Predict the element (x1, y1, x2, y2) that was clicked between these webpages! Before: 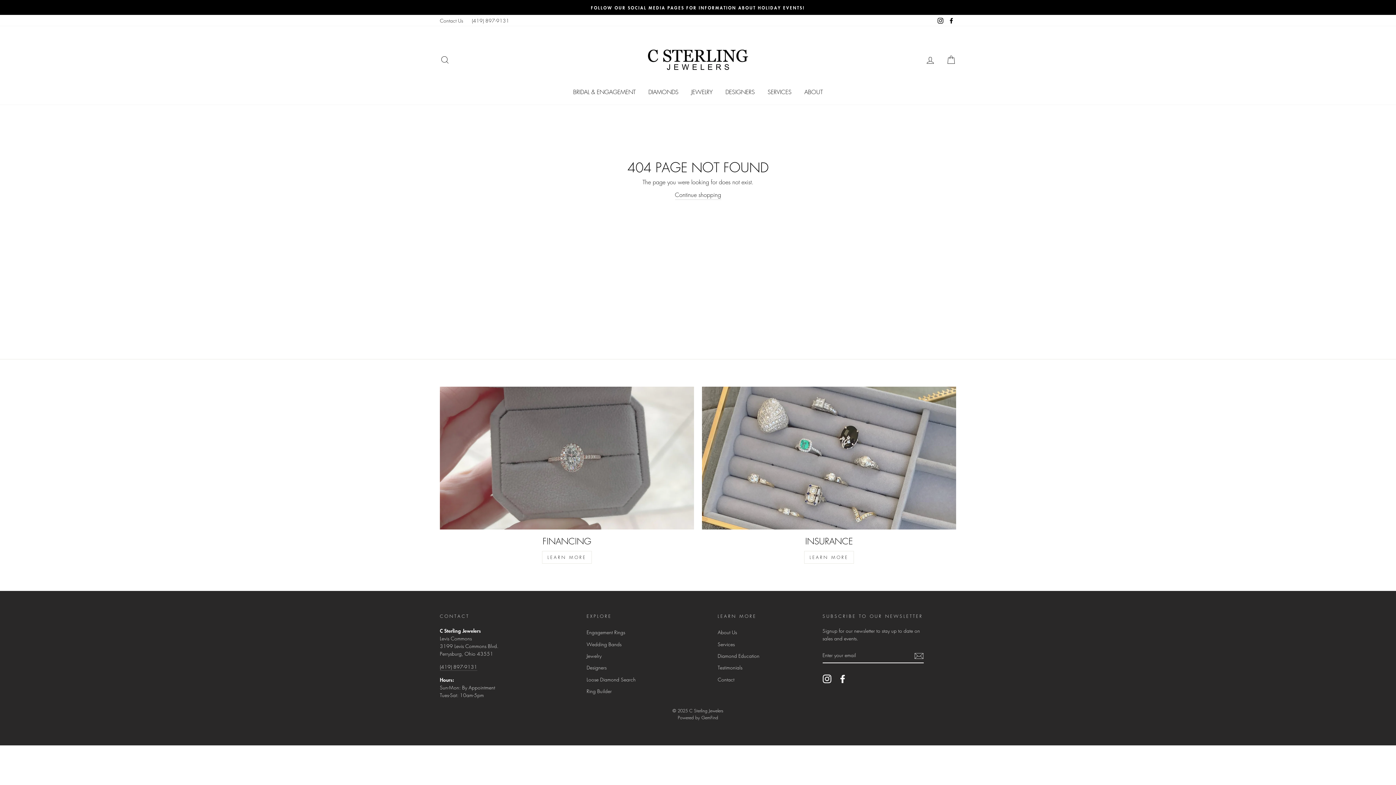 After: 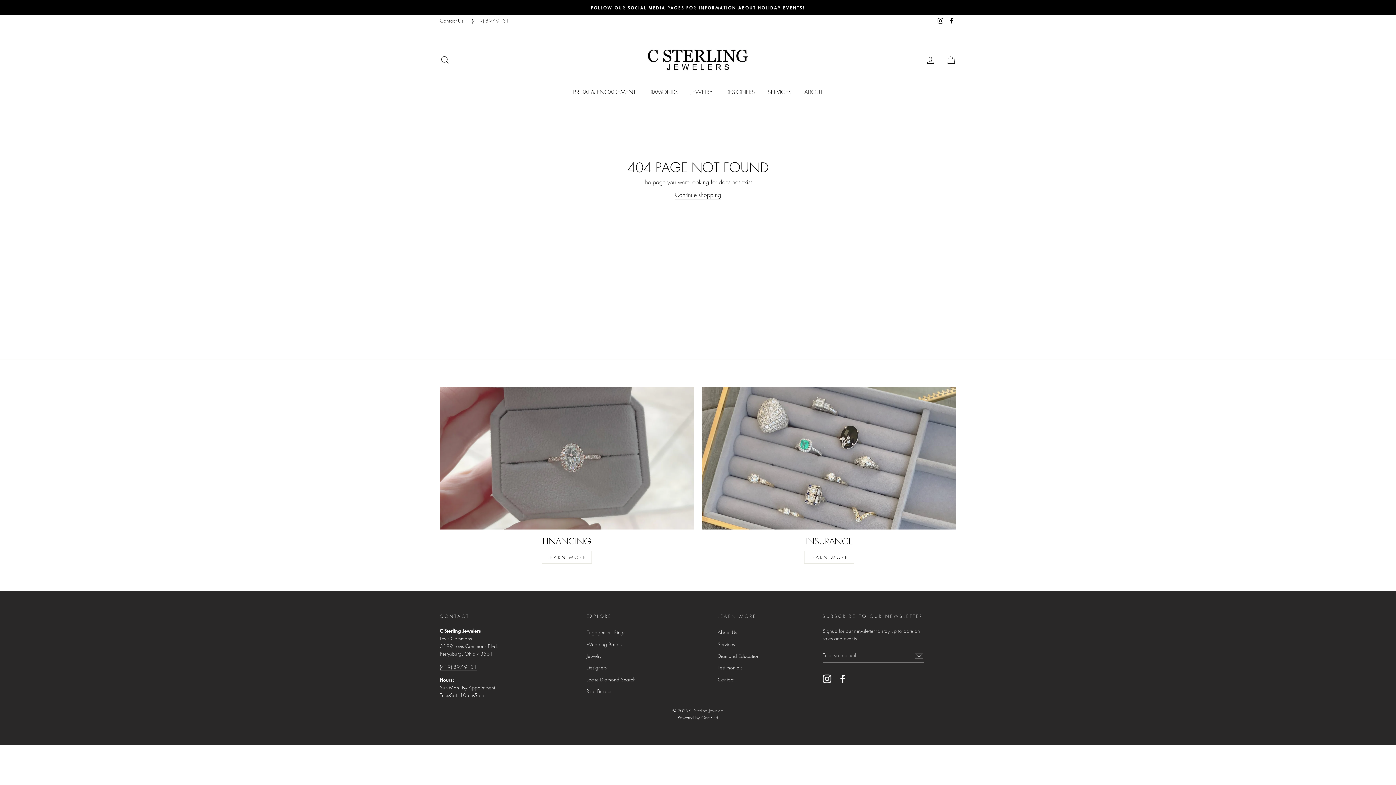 Action: bbox: (468, 14, 513, 26) label: (419) 897-9131